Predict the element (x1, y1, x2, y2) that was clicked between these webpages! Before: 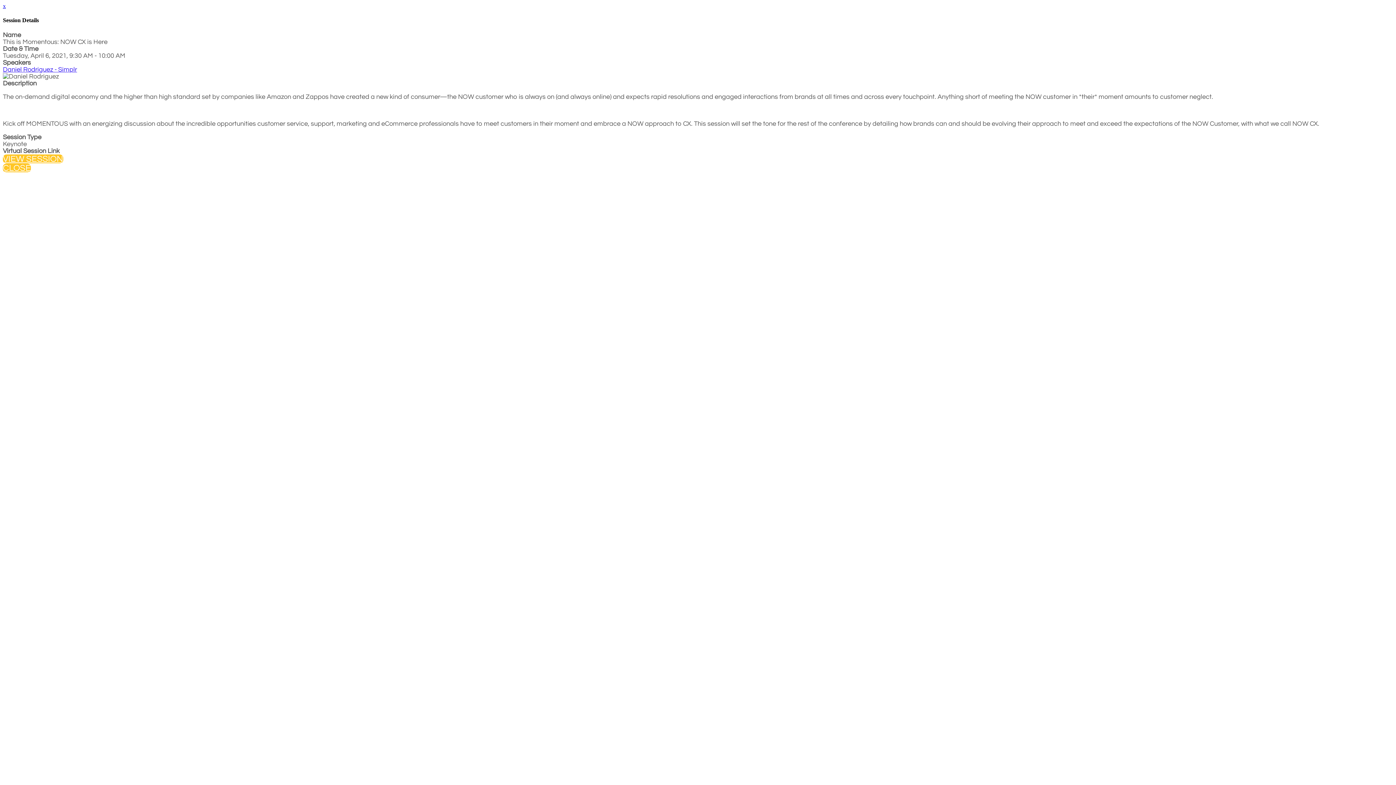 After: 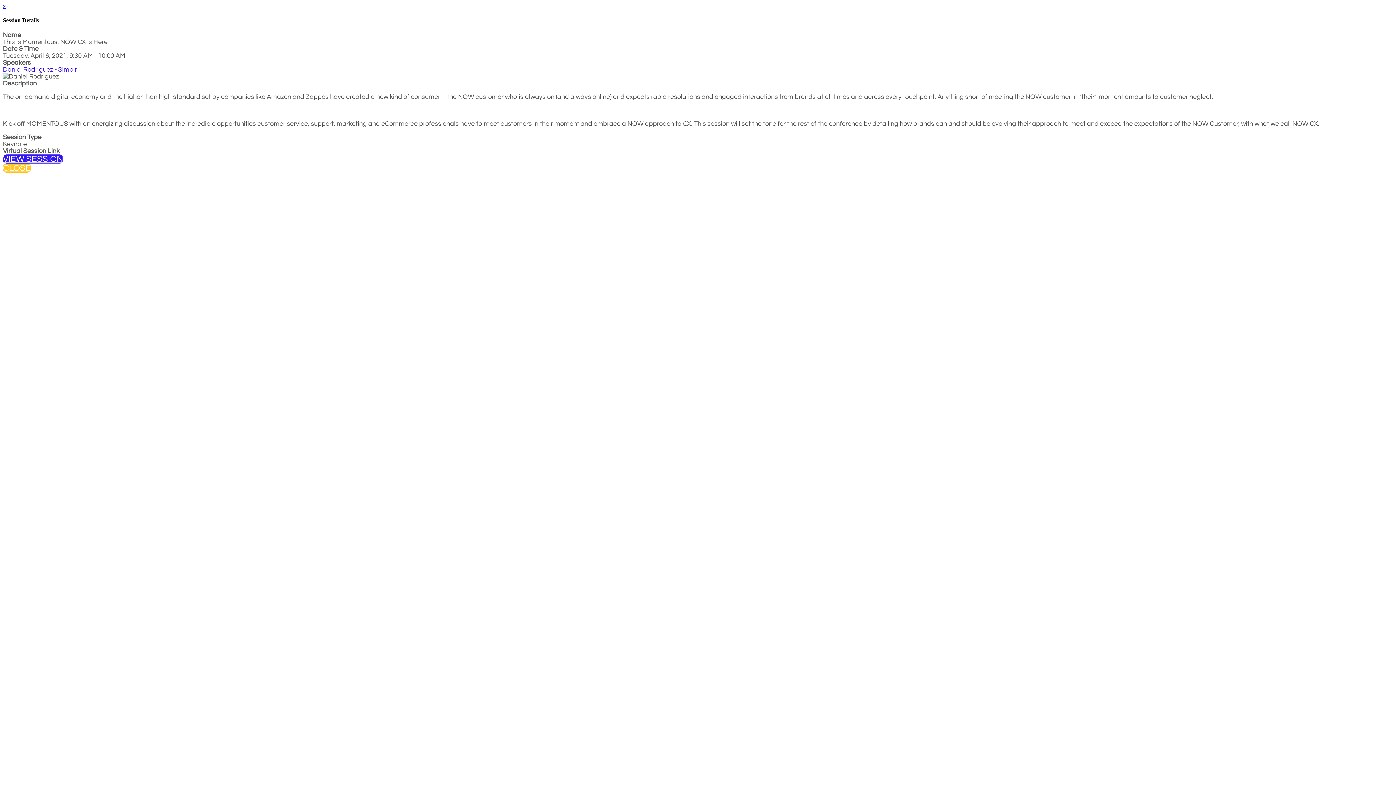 Action: label: VIEW SESSION bbox: (2, 154, 63, 163)